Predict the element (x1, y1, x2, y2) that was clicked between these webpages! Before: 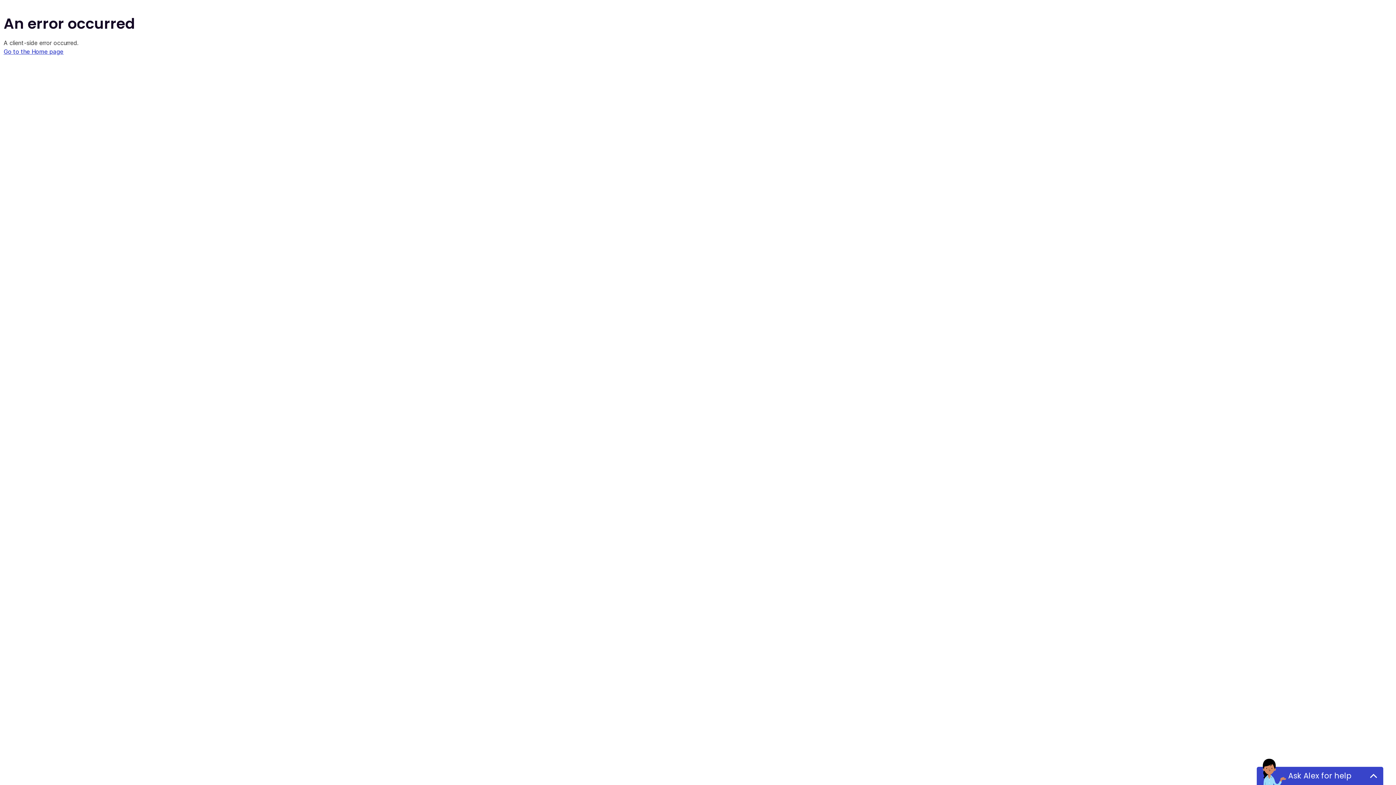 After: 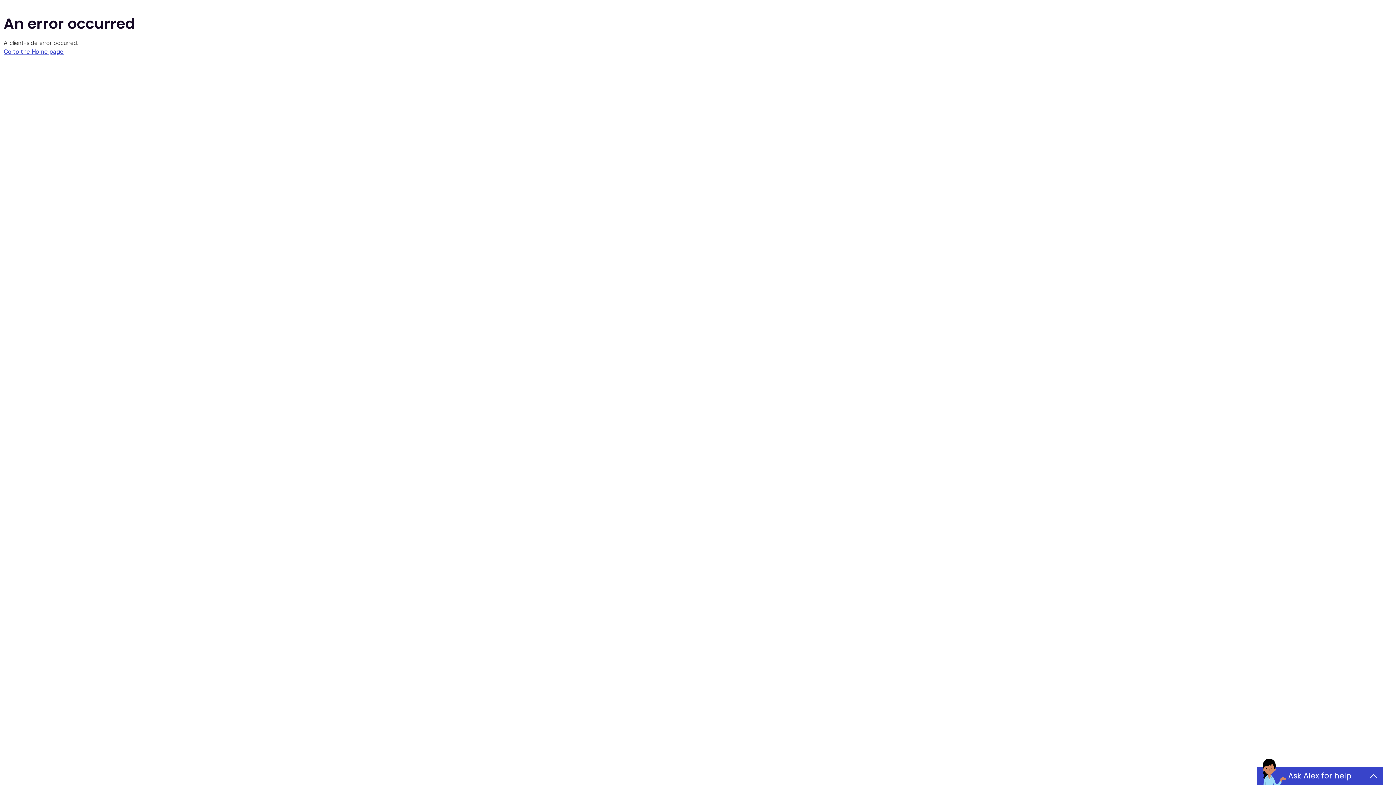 Action: bbox: (3, 48, 63, 55) label: Go to the Home page